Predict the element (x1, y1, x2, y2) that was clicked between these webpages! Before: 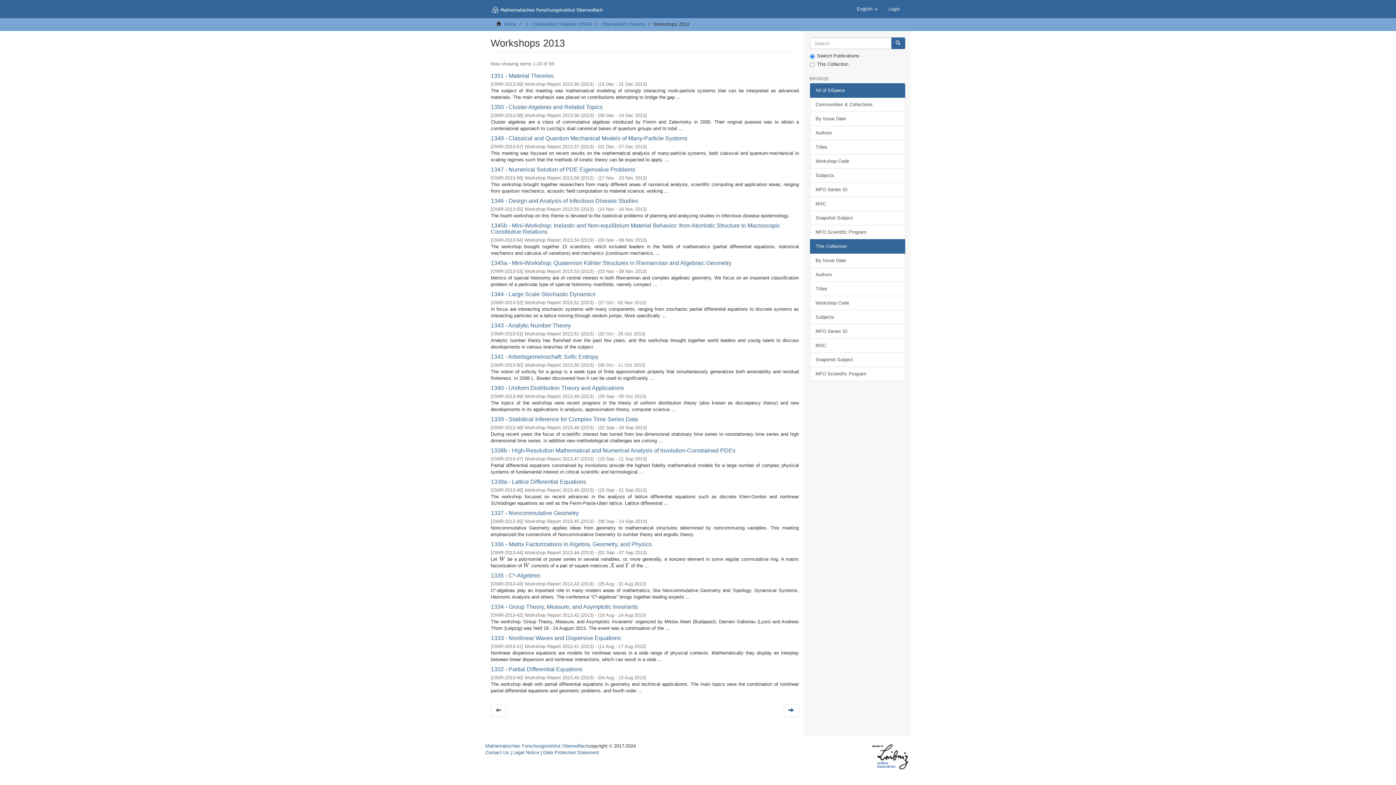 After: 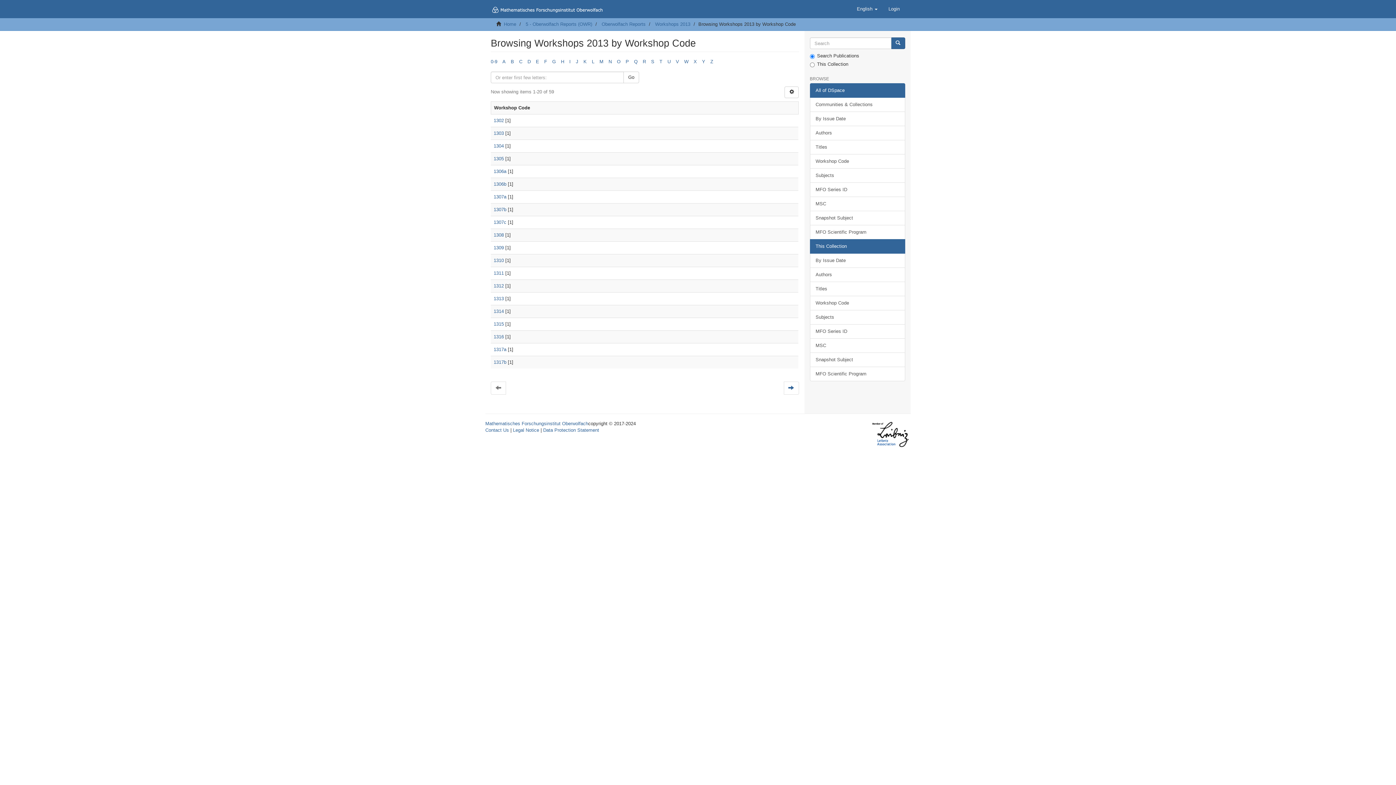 Action: label: Workshop Code bbox: (810, 296, 905, 310)